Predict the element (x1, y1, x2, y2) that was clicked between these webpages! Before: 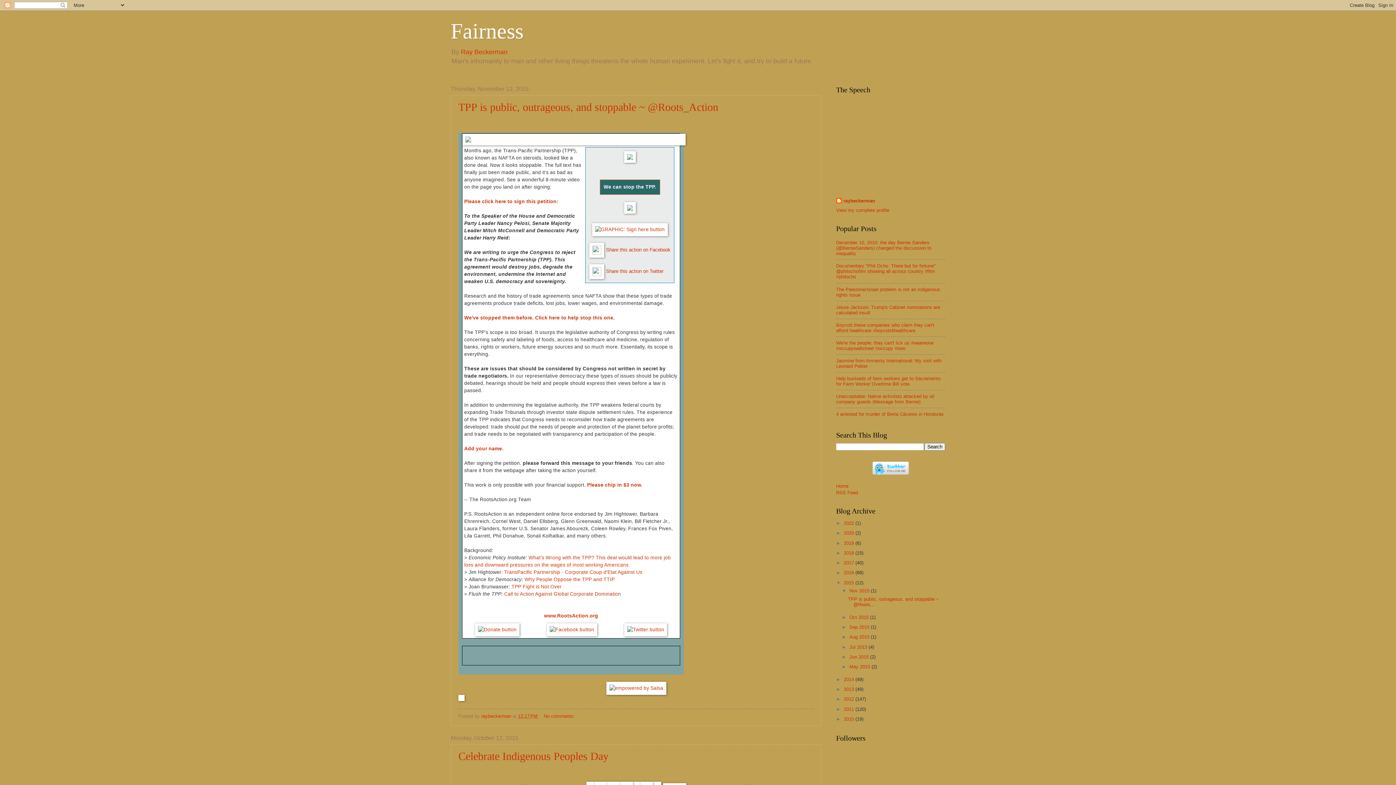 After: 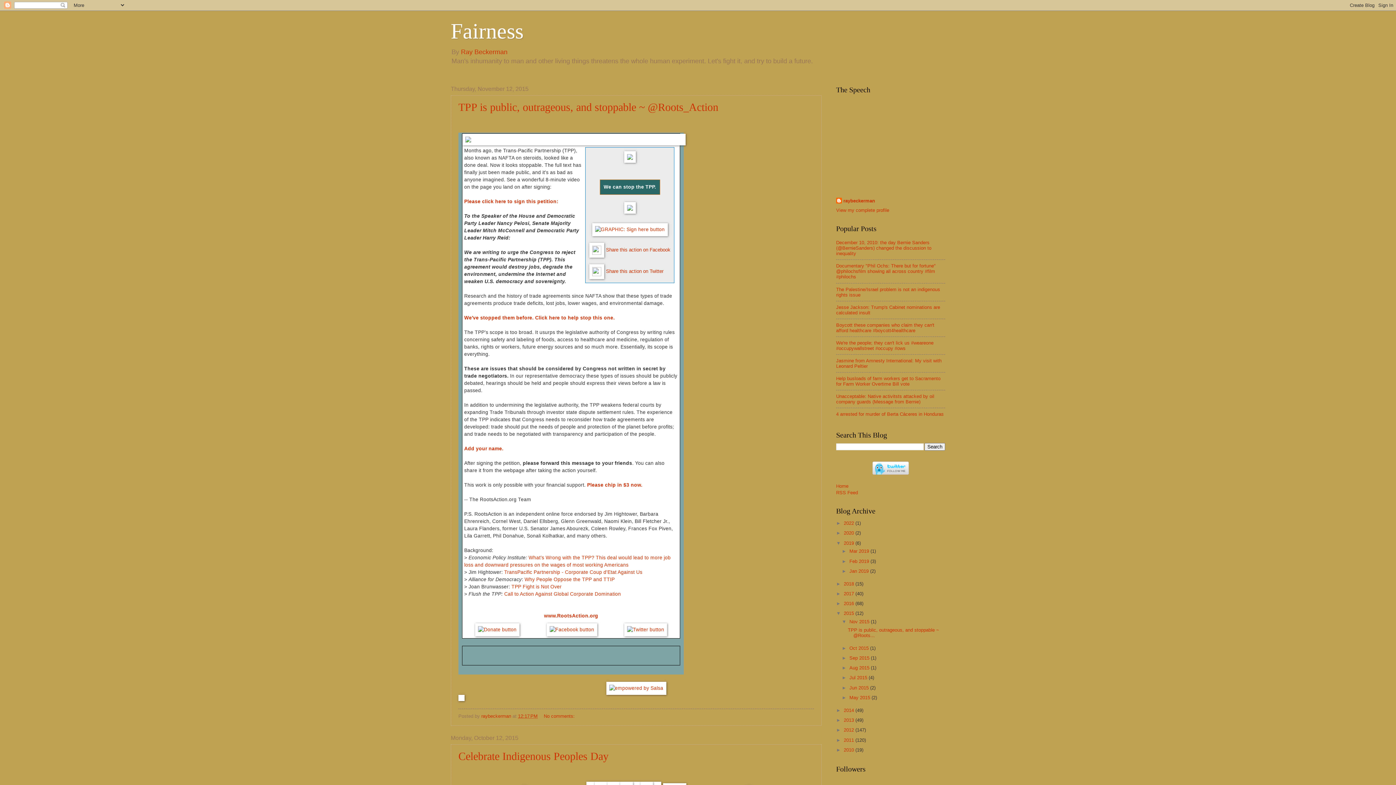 Action: bbox: (836, 540, 844, 546) label: ►  